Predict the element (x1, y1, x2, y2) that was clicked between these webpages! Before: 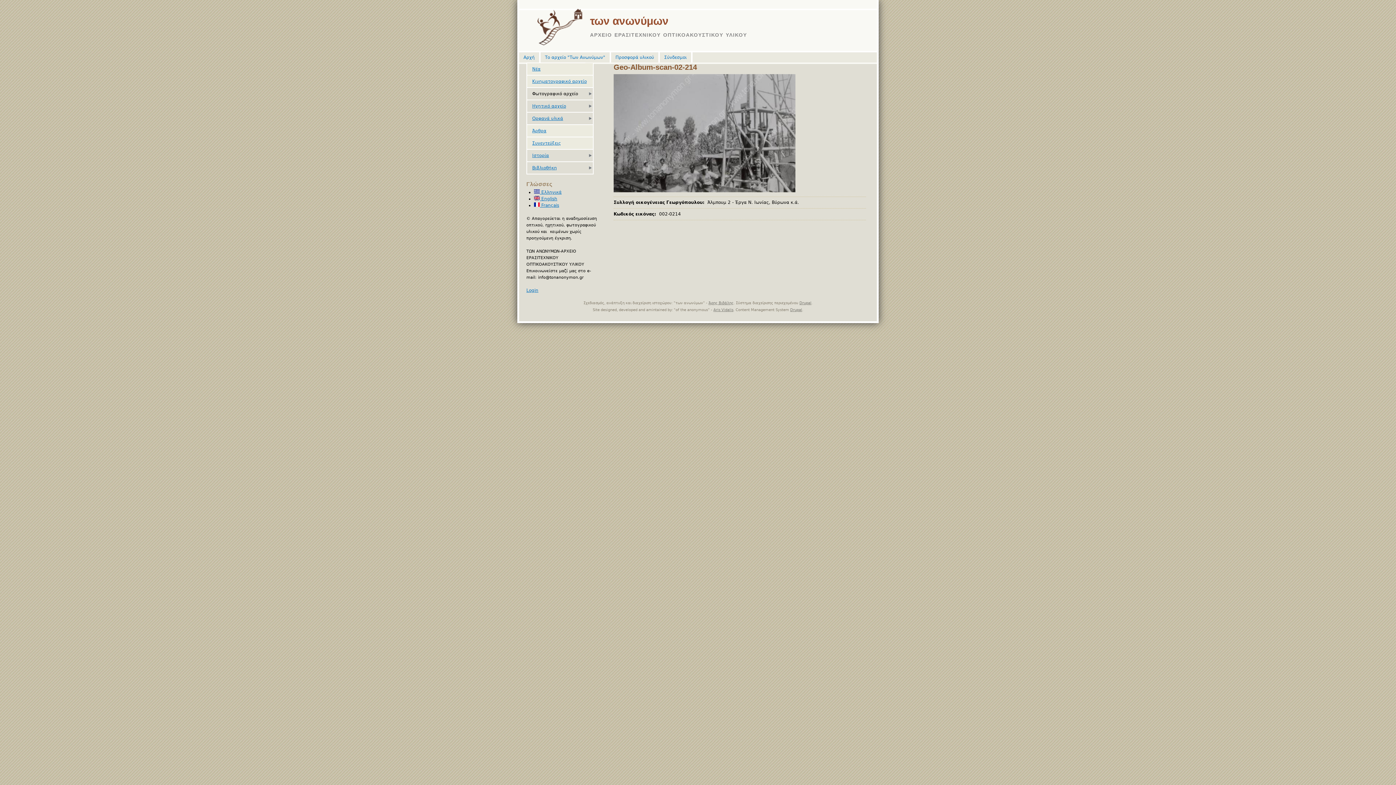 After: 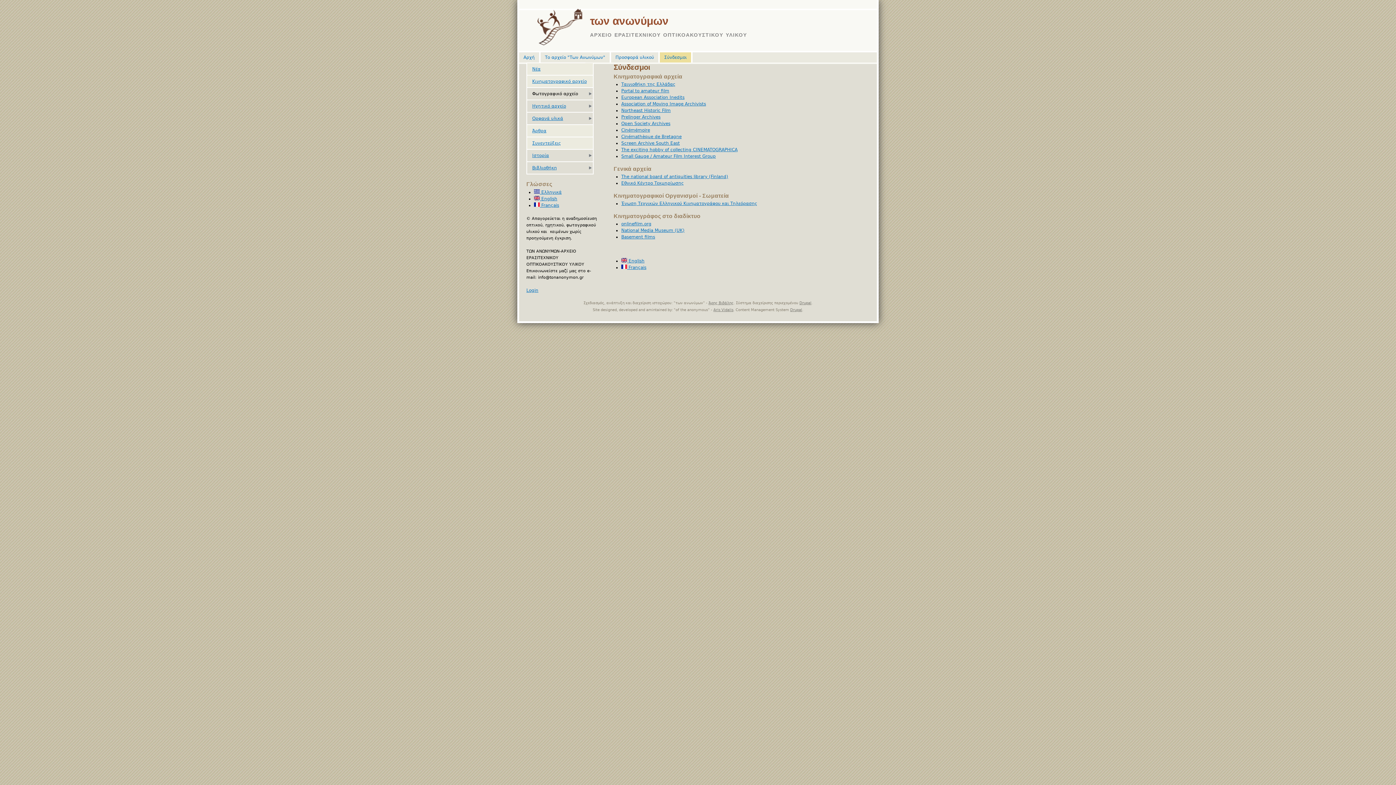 Action: label: Σύνδεσμοι bbox: (660, 52, 692, 62)